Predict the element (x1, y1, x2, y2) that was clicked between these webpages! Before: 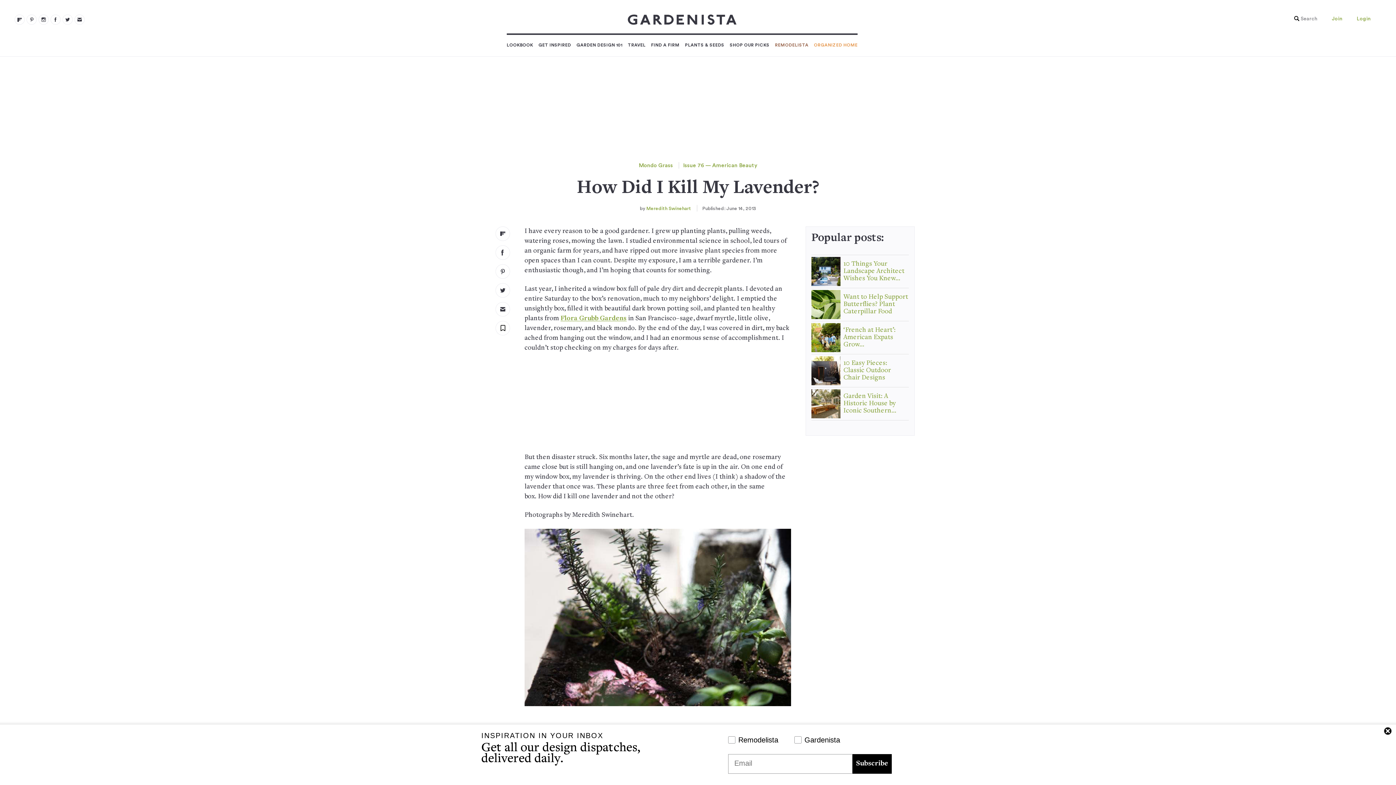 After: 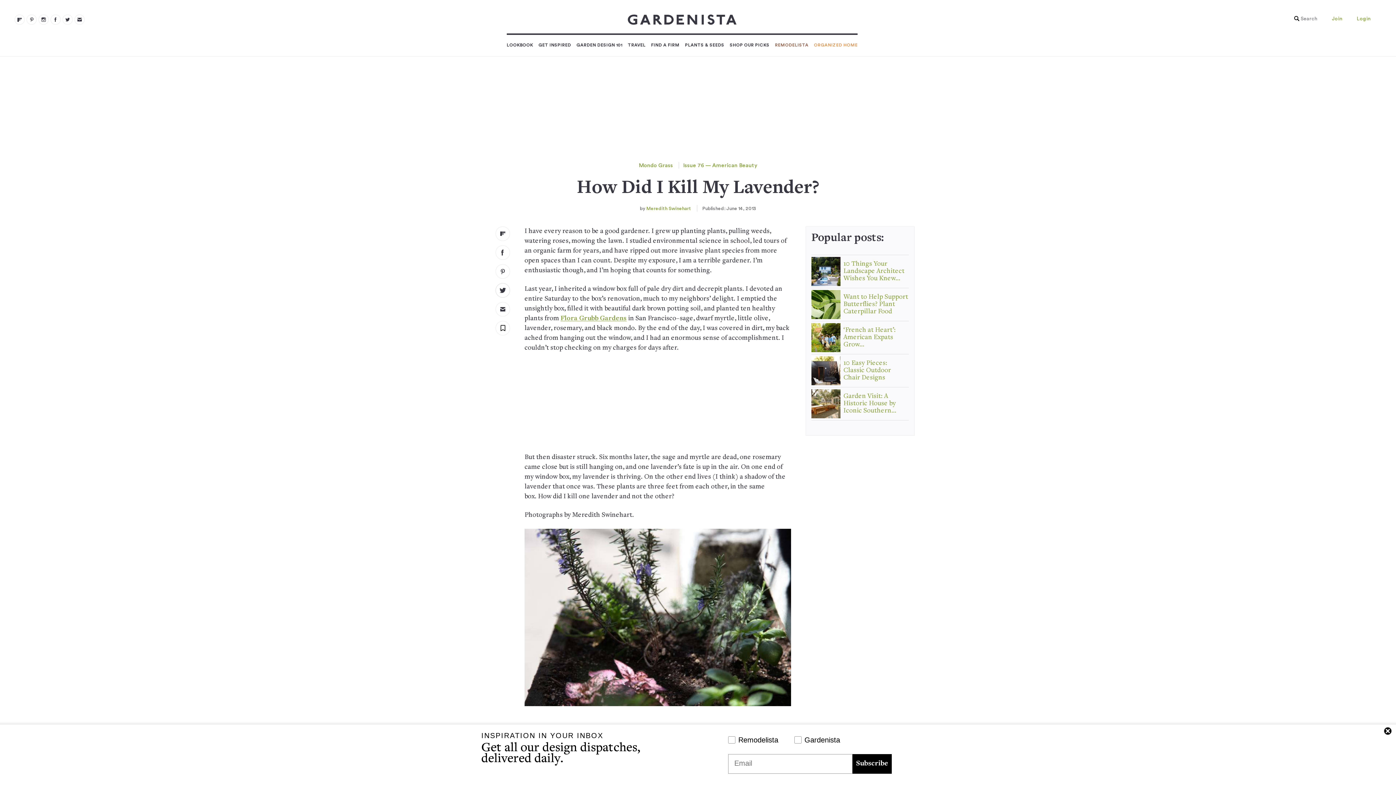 Action: label: twitter bbox: (495, 283, 510, 297)